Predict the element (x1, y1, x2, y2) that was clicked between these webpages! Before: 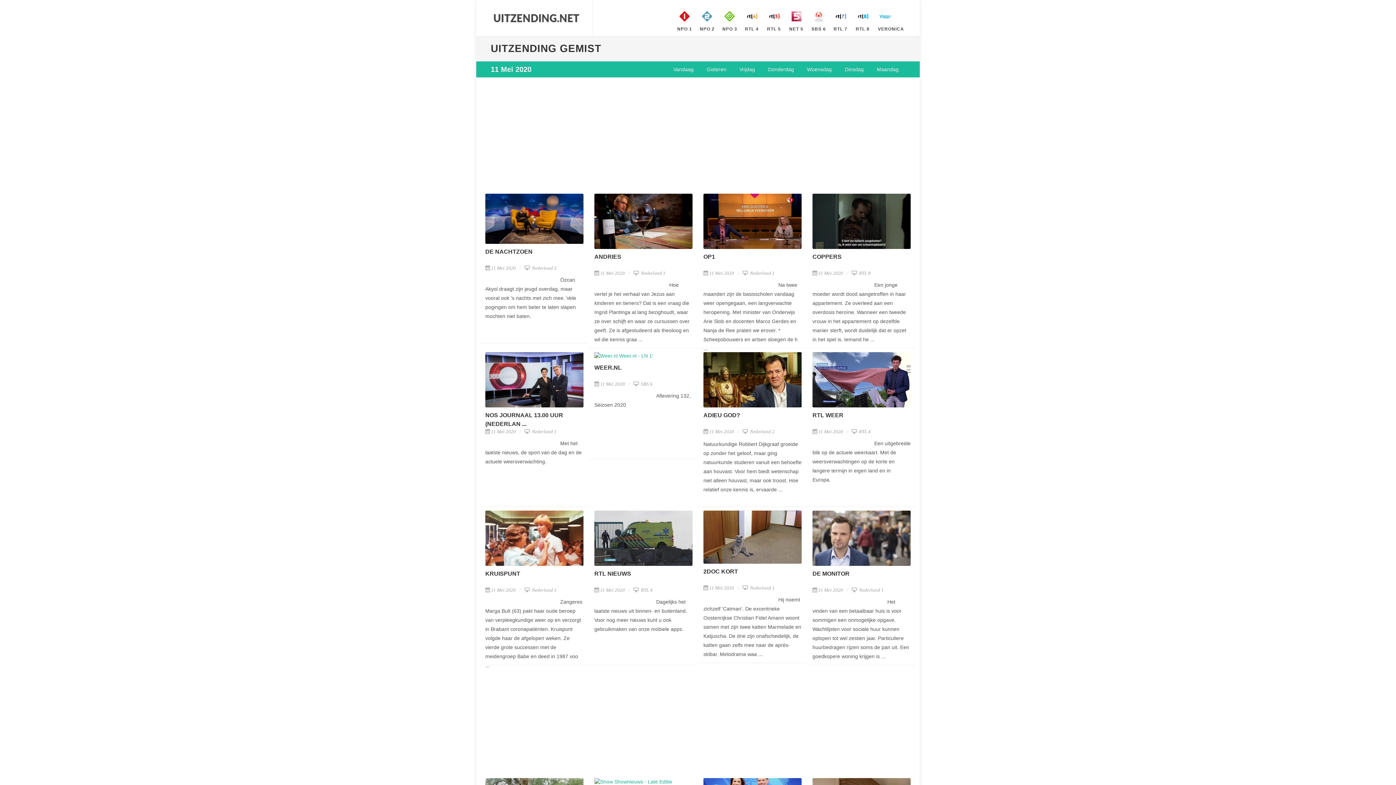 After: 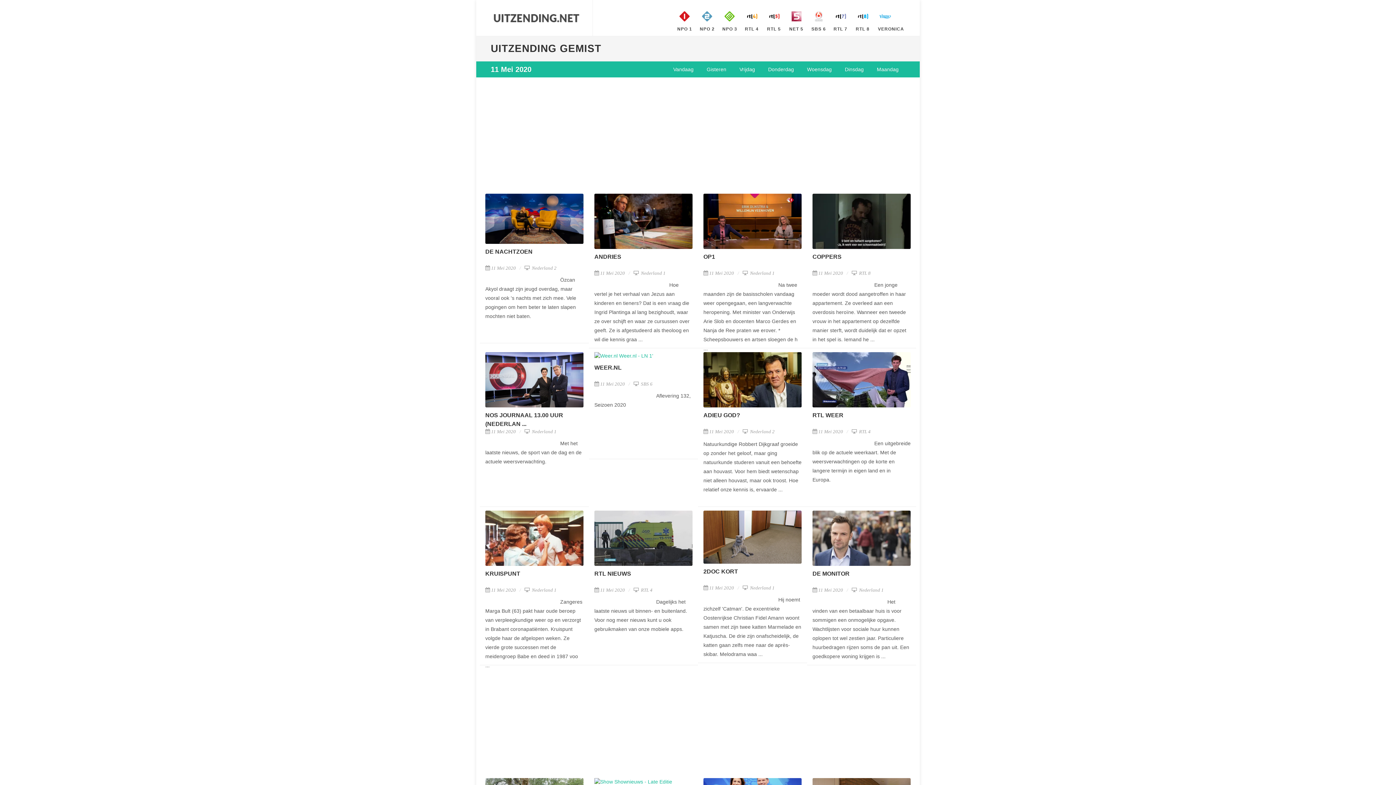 Action: bbox: (594, 587, 625, 593) label: 11 Mei 2020